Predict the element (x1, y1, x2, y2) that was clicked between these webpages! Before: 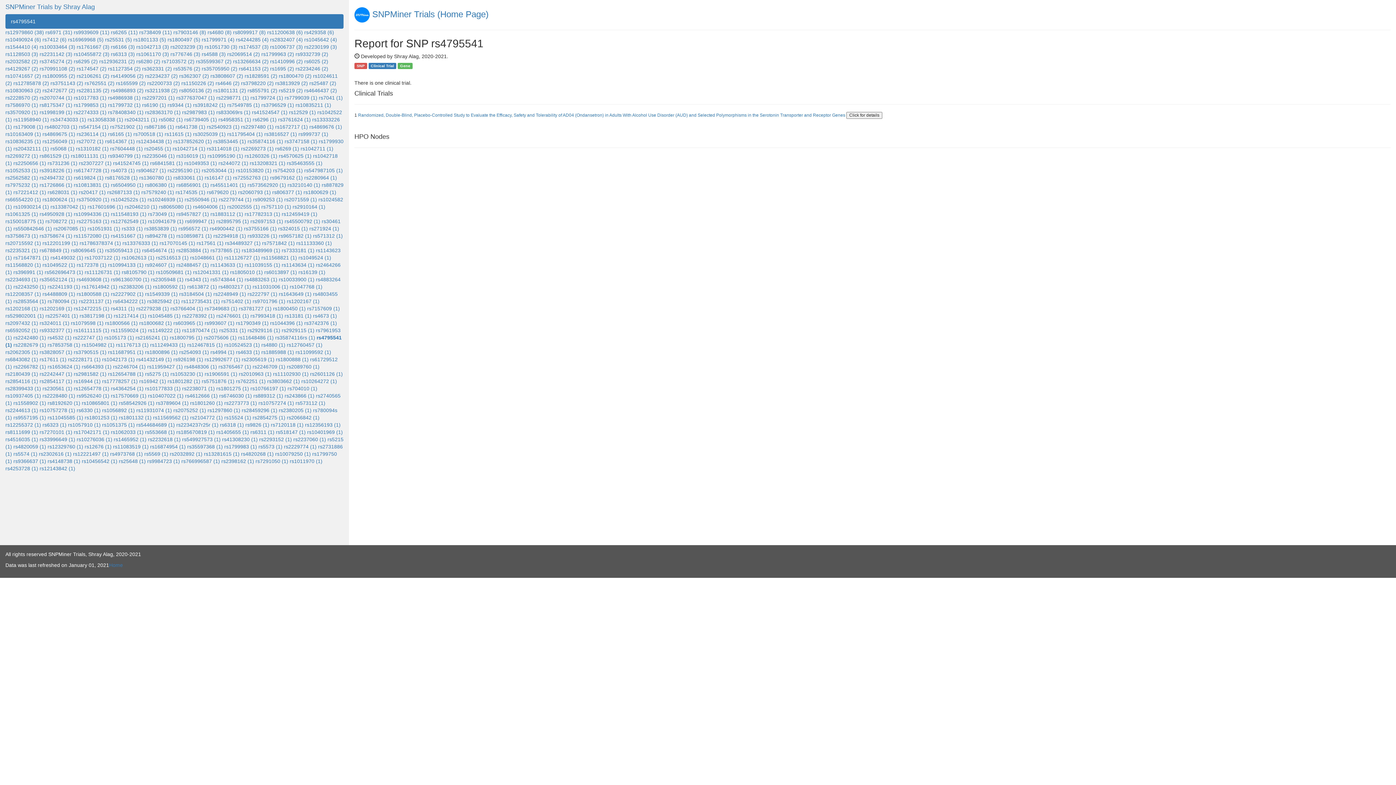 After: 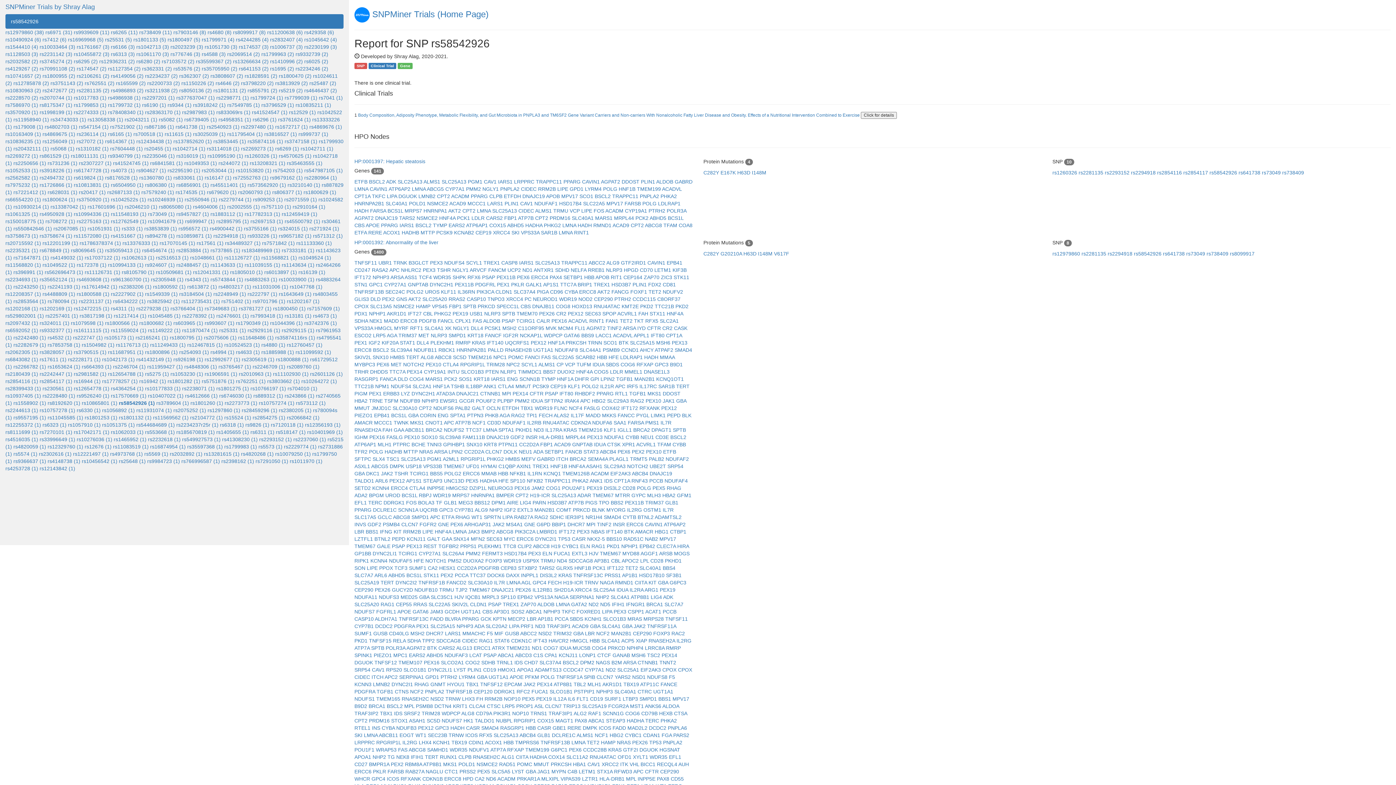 Action: bbox: (118, 400, 154, 406) label: rs58542926 (1)